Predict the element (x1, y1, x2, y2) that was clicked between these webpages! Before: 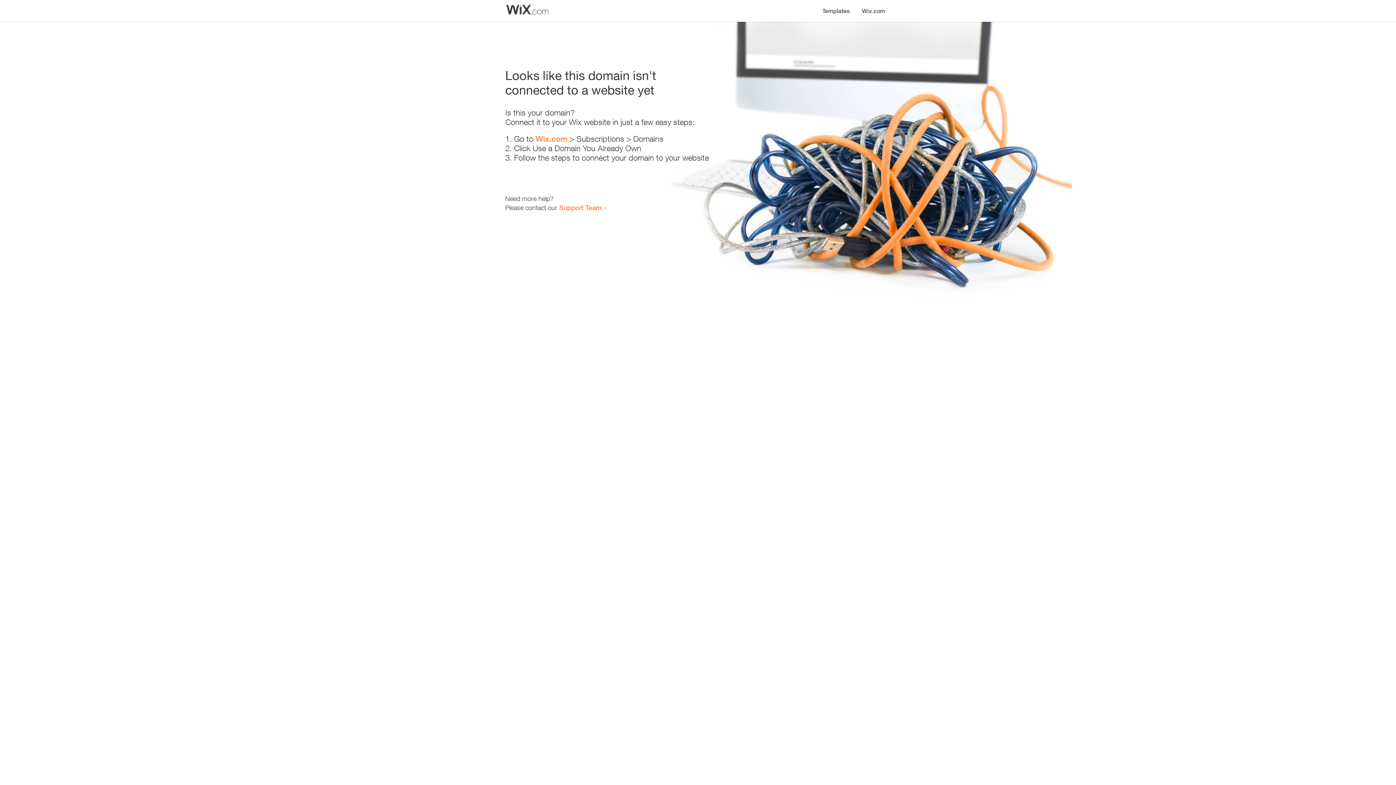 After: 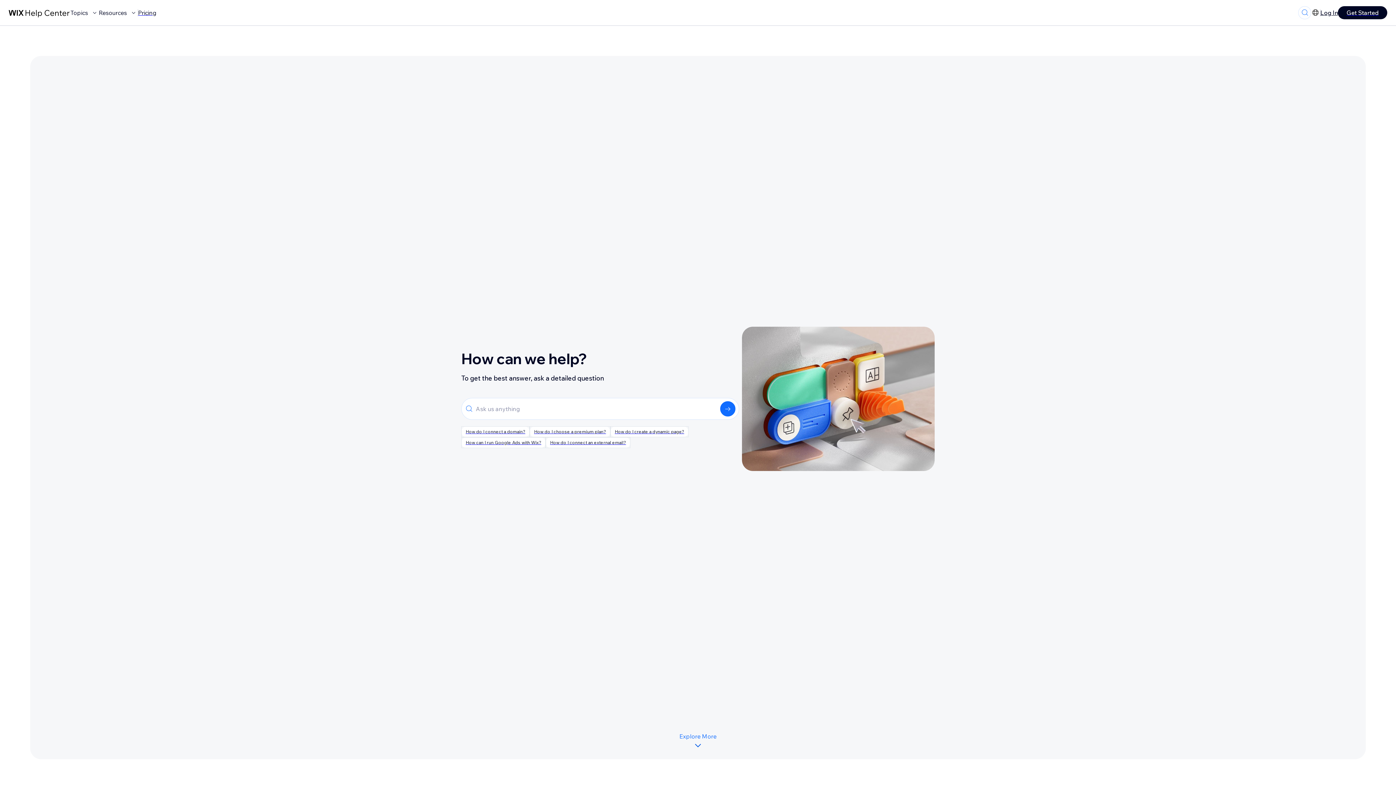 Action: bbox: (559, 203, 601, 211) label: Support Team